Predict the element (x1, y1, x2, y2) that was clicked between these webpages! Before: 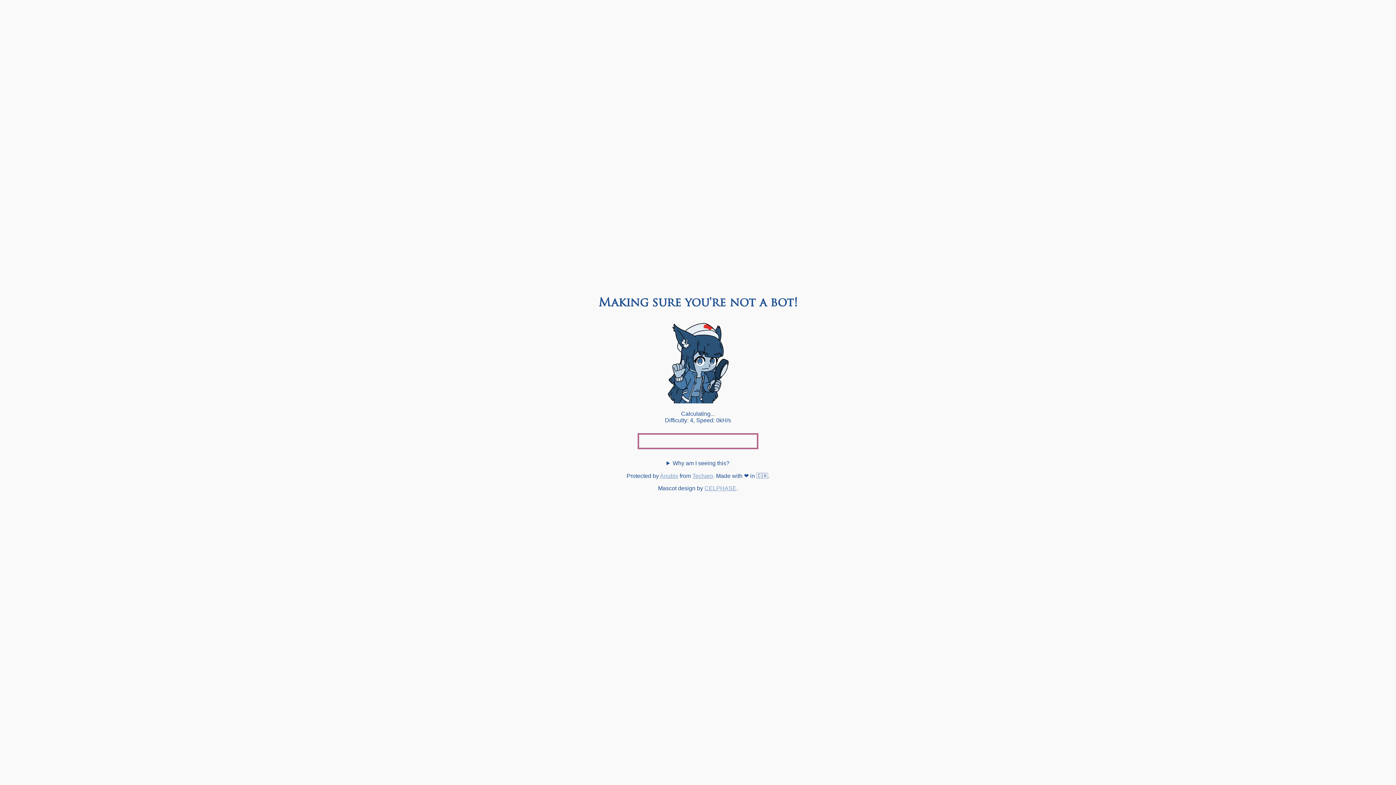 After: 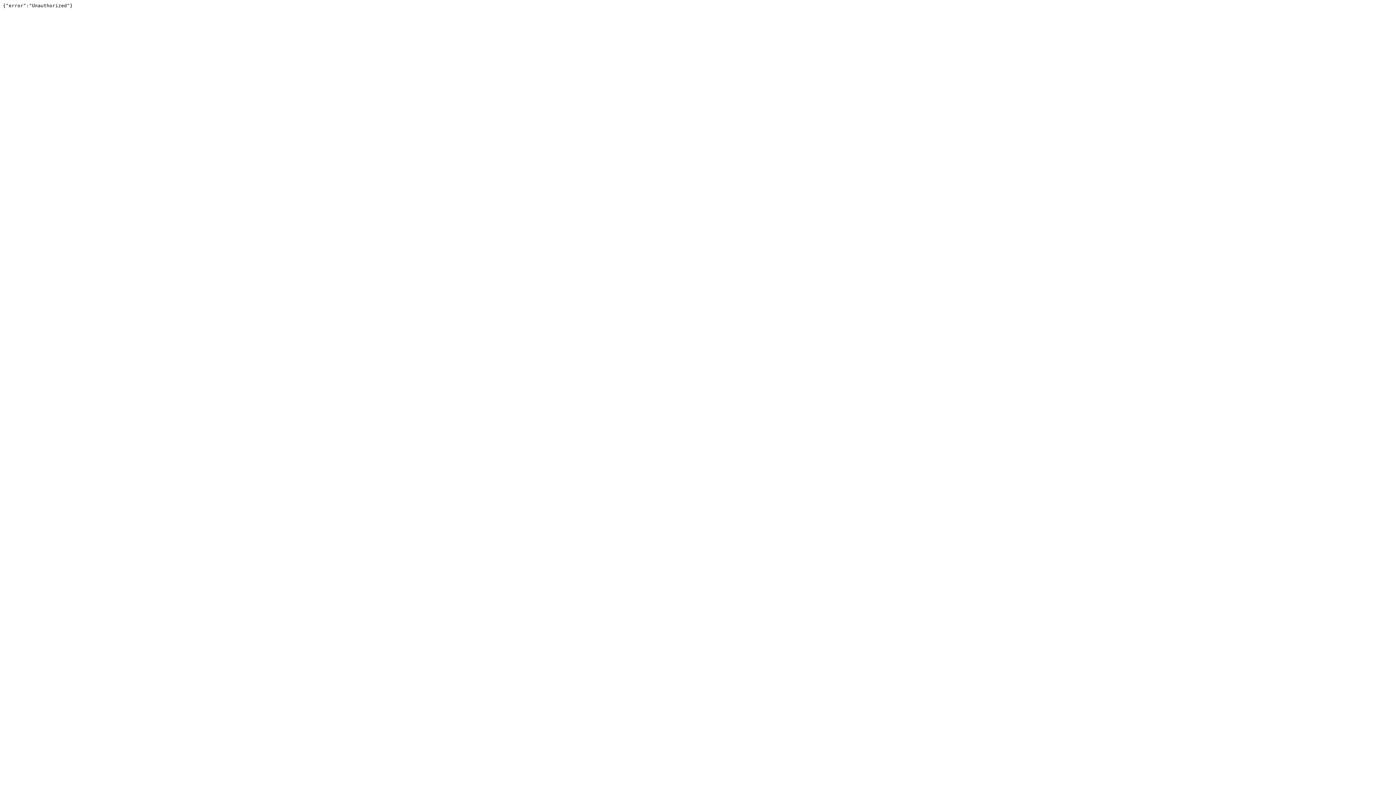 Action: label: Techaro bbox: (692, 473, 713, 479)